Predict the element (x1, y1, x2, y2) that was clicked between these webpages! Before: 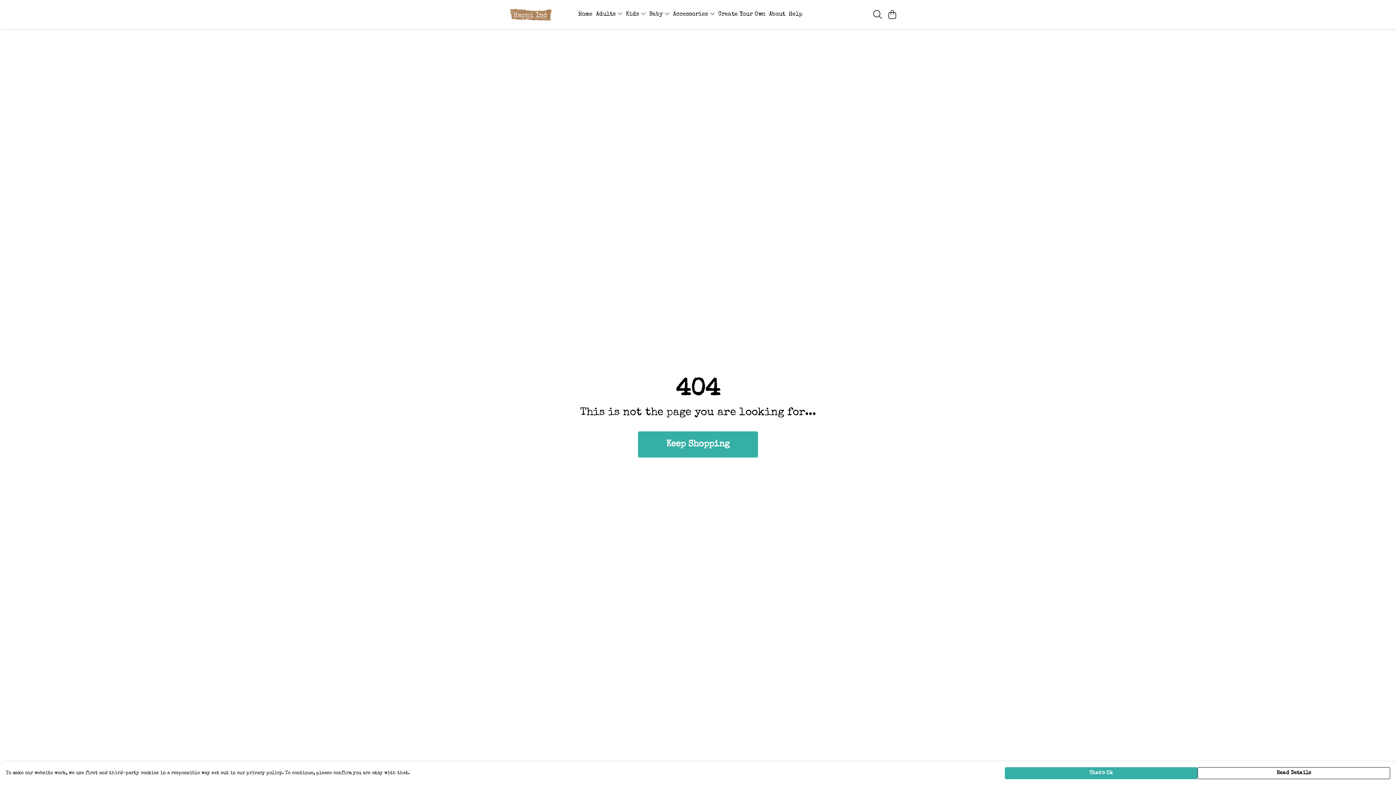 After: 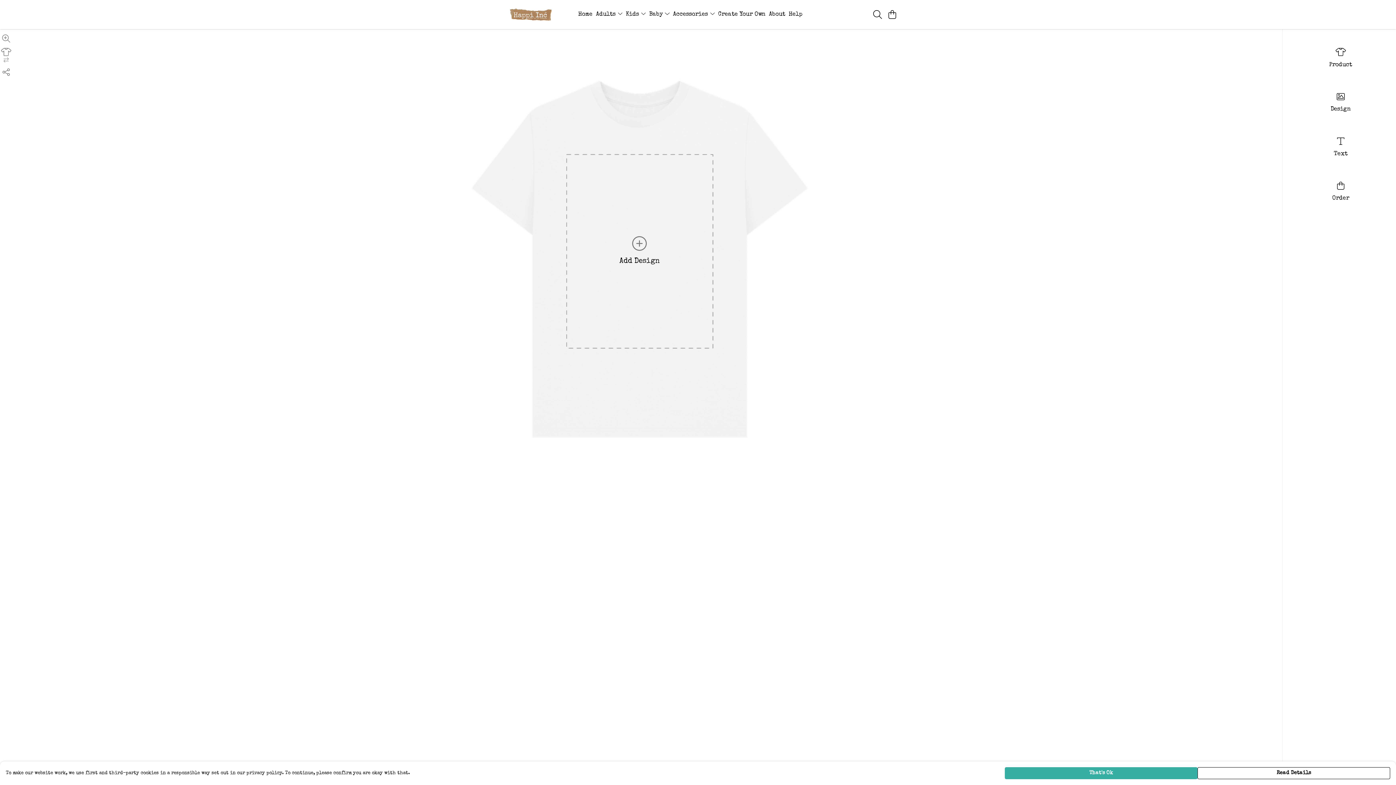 Action: label: Create Your Own bbox: (716, 9, 767, 19)